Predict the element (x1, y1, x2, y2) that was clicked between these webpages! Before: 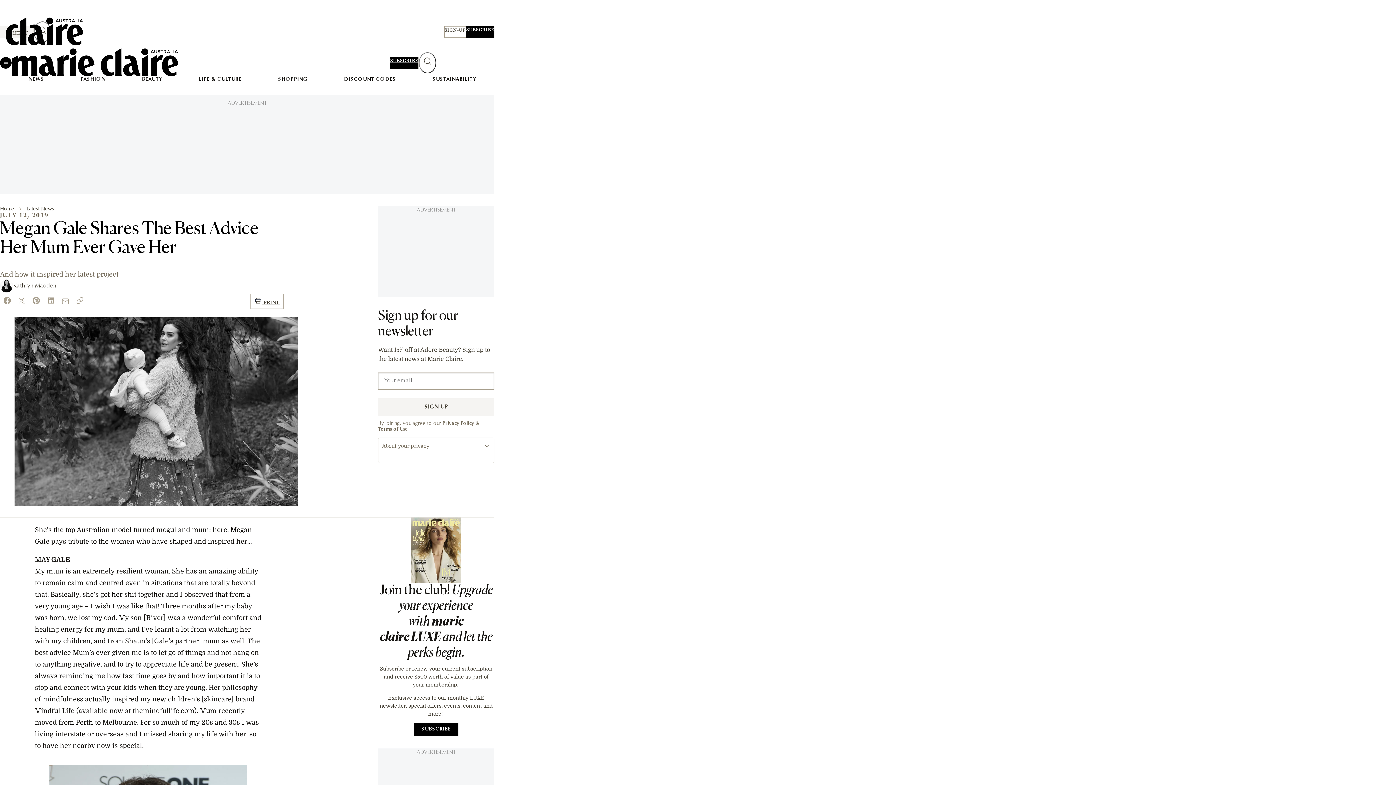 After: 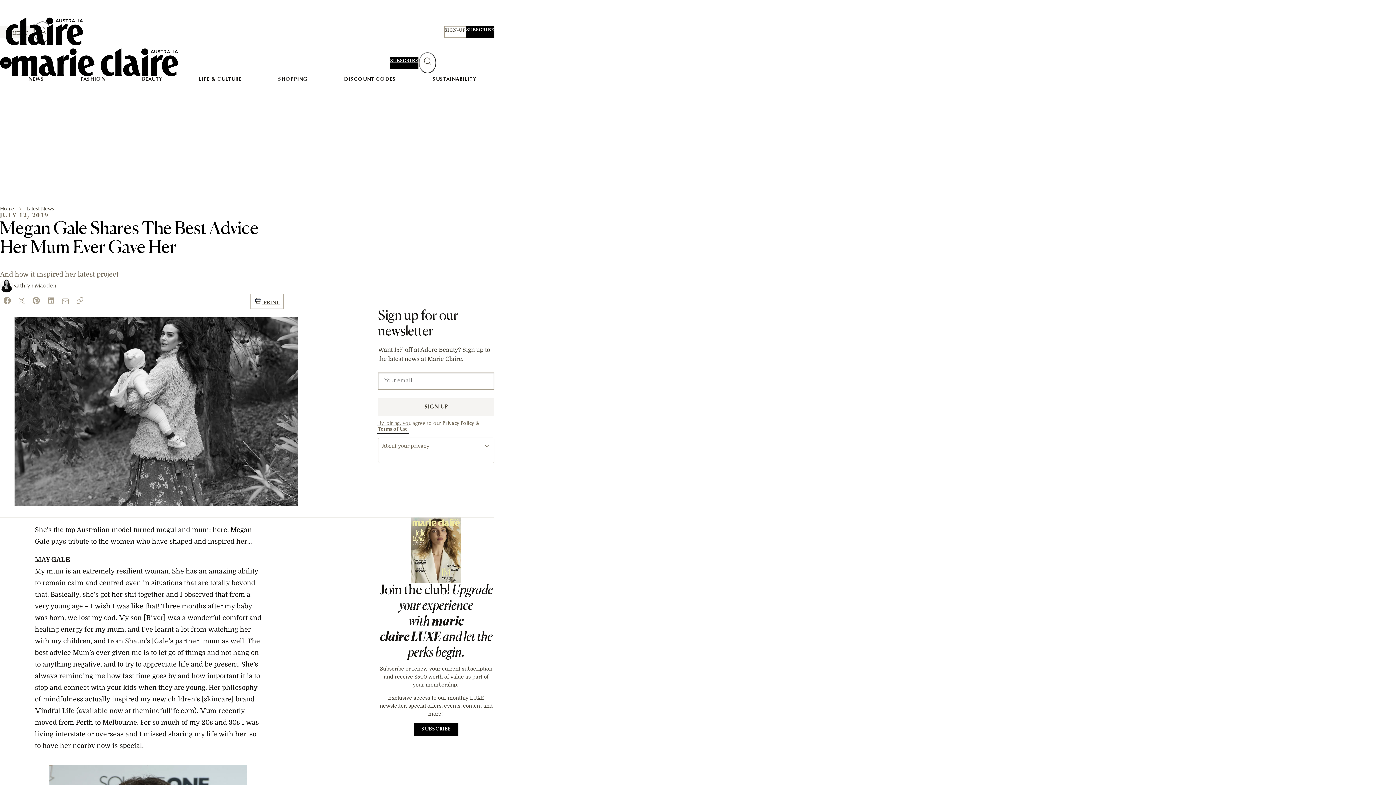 Action: label: Terms of Use bbox: (378, 427, 408, 432)